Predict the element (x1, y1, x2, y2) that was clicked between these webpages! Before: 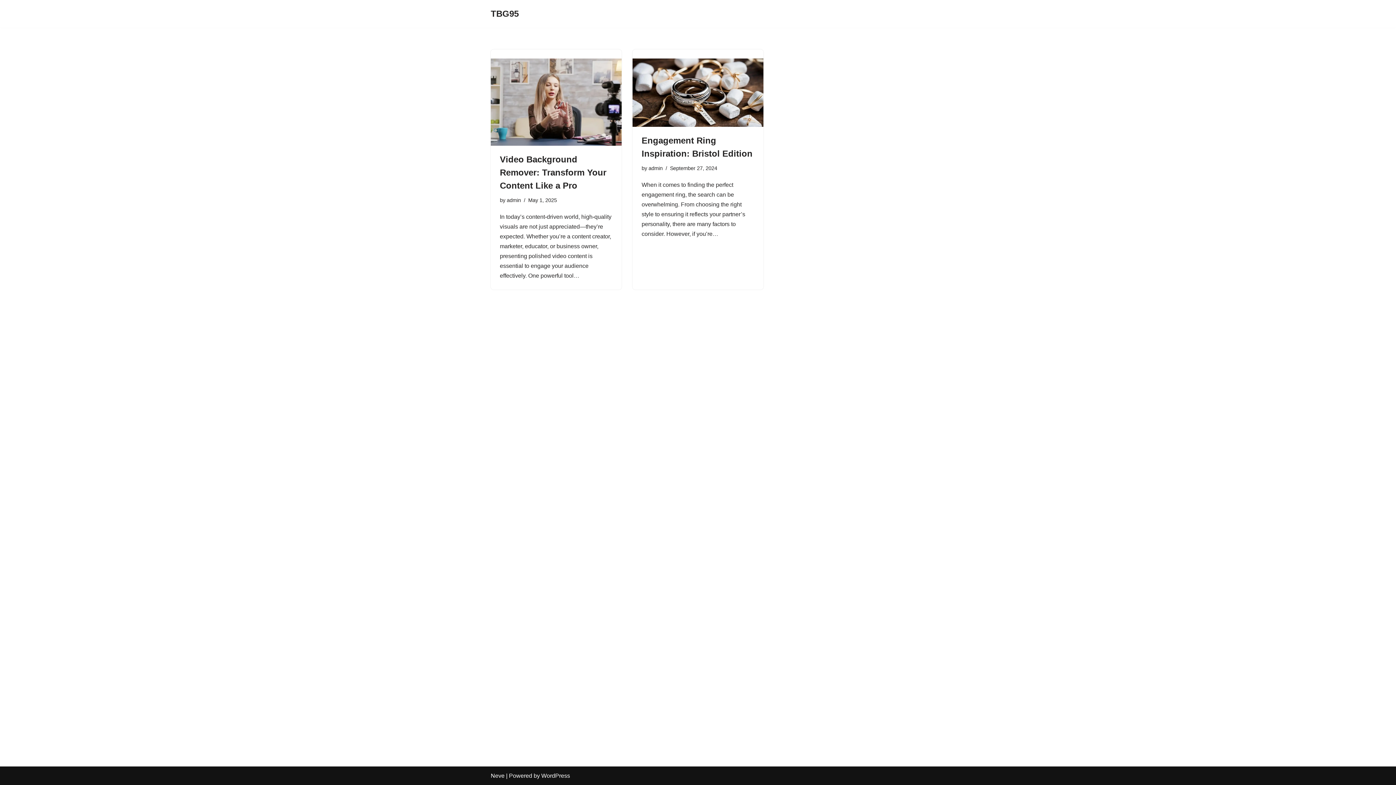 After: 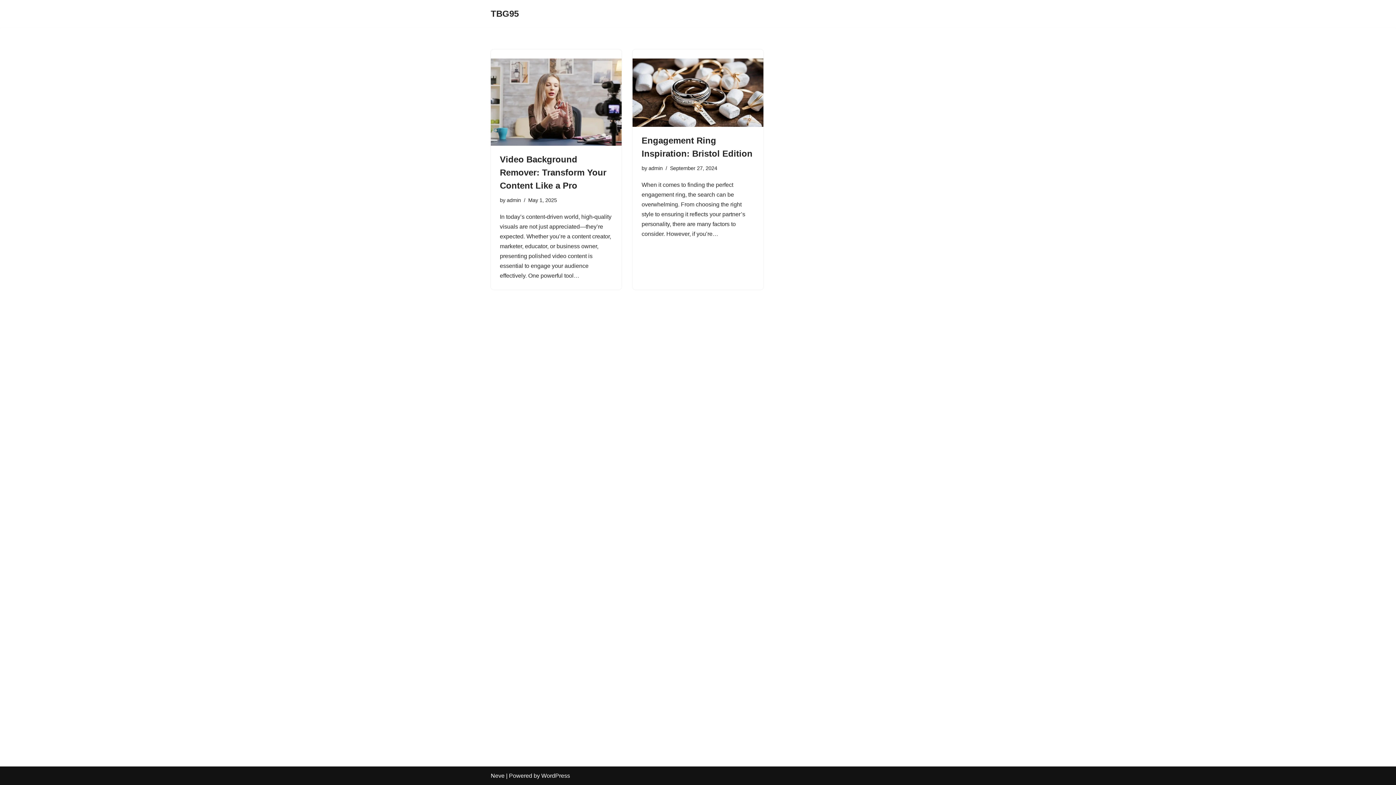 Action: label: admin bbox: (648, 165, 662, 171)